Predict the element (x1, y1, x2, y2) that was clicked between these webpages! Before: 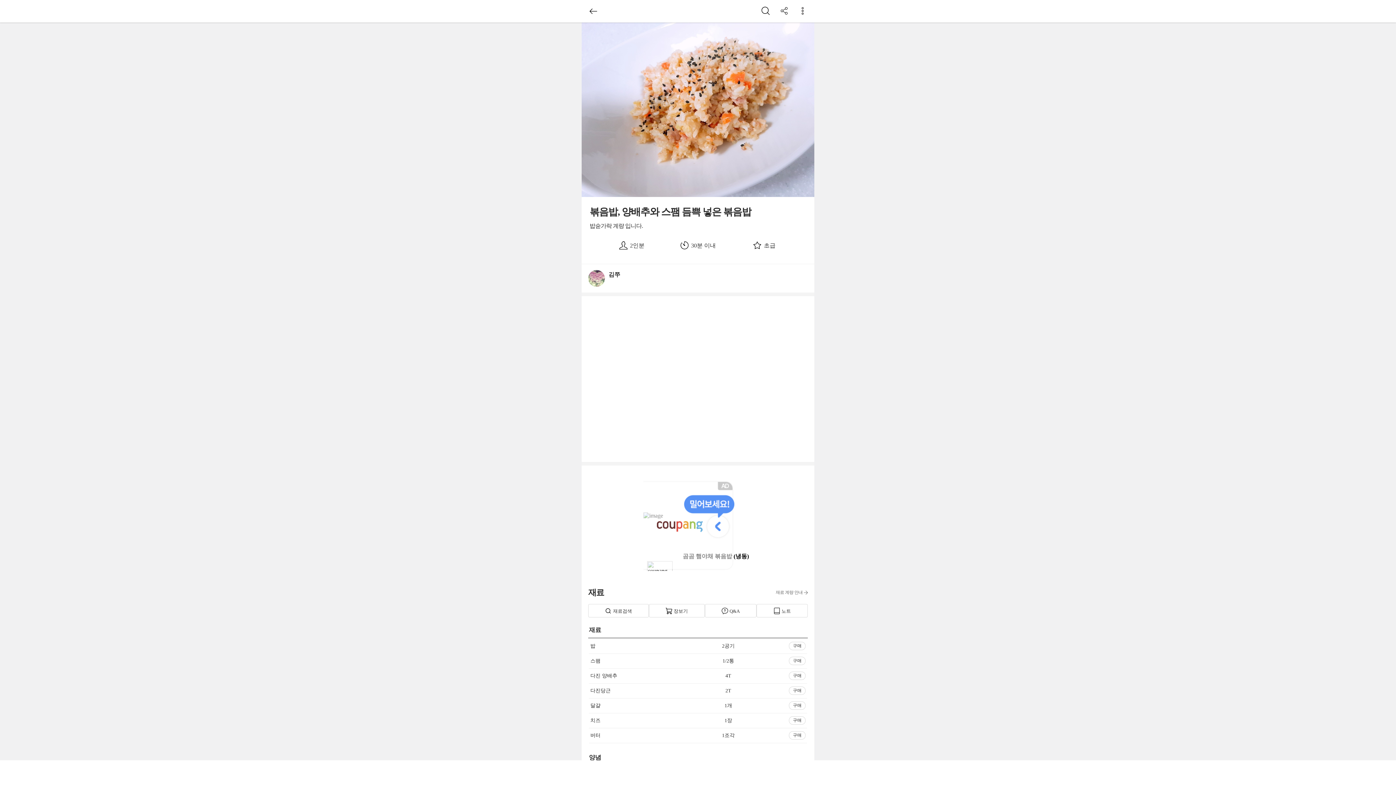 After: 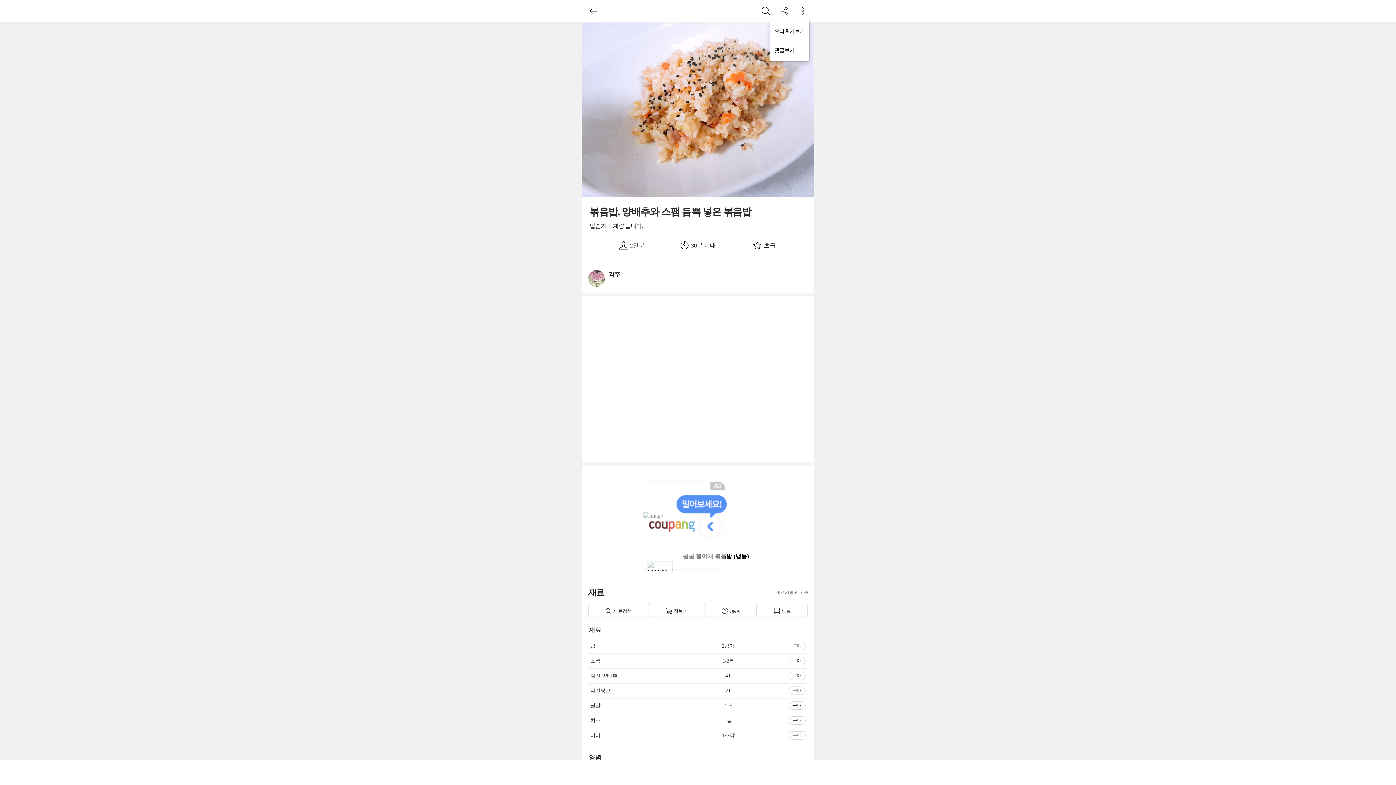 Action: bbox: (794, 1, 810, 20)